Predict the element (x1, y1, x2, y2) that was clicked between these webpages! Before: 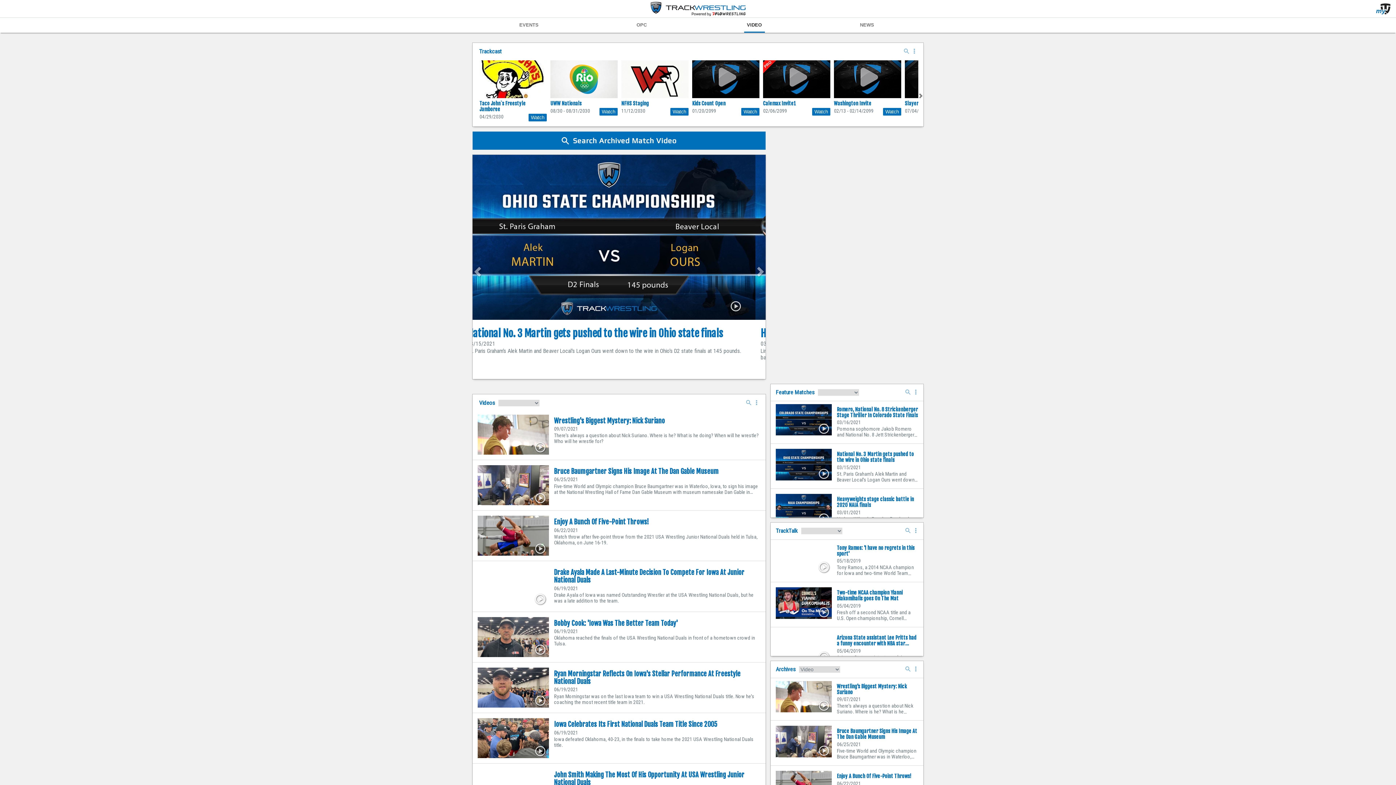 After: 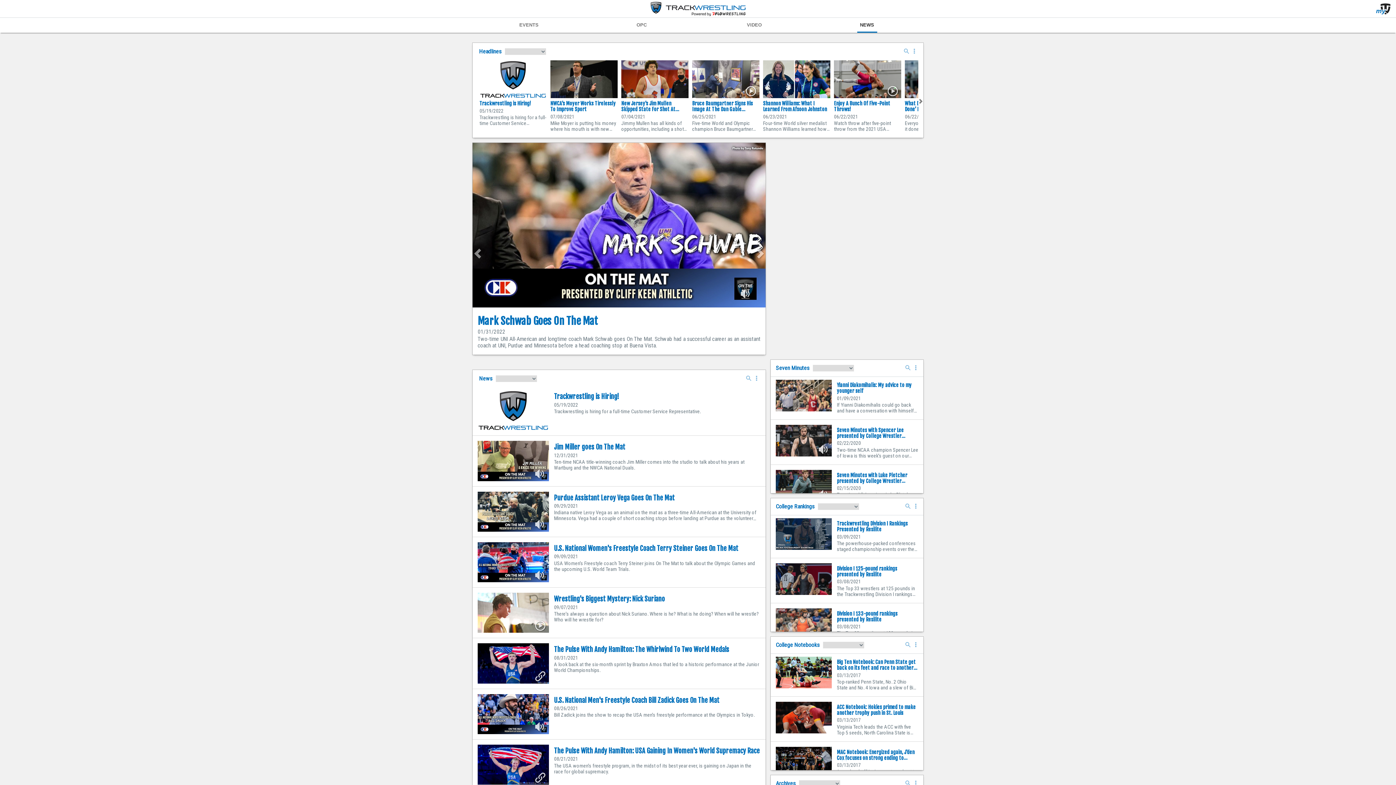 Action: bbox: (810, 17, 923, 32) label: NEWS